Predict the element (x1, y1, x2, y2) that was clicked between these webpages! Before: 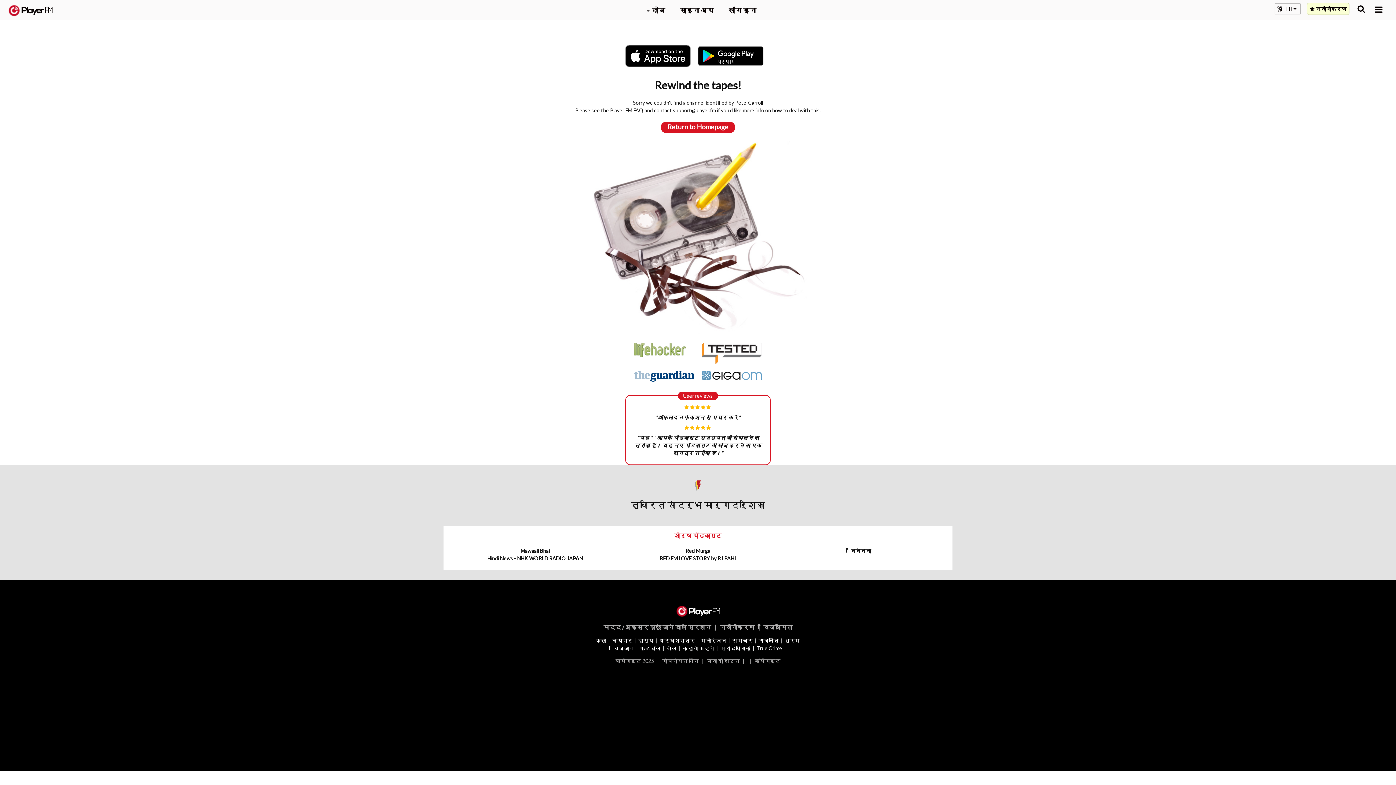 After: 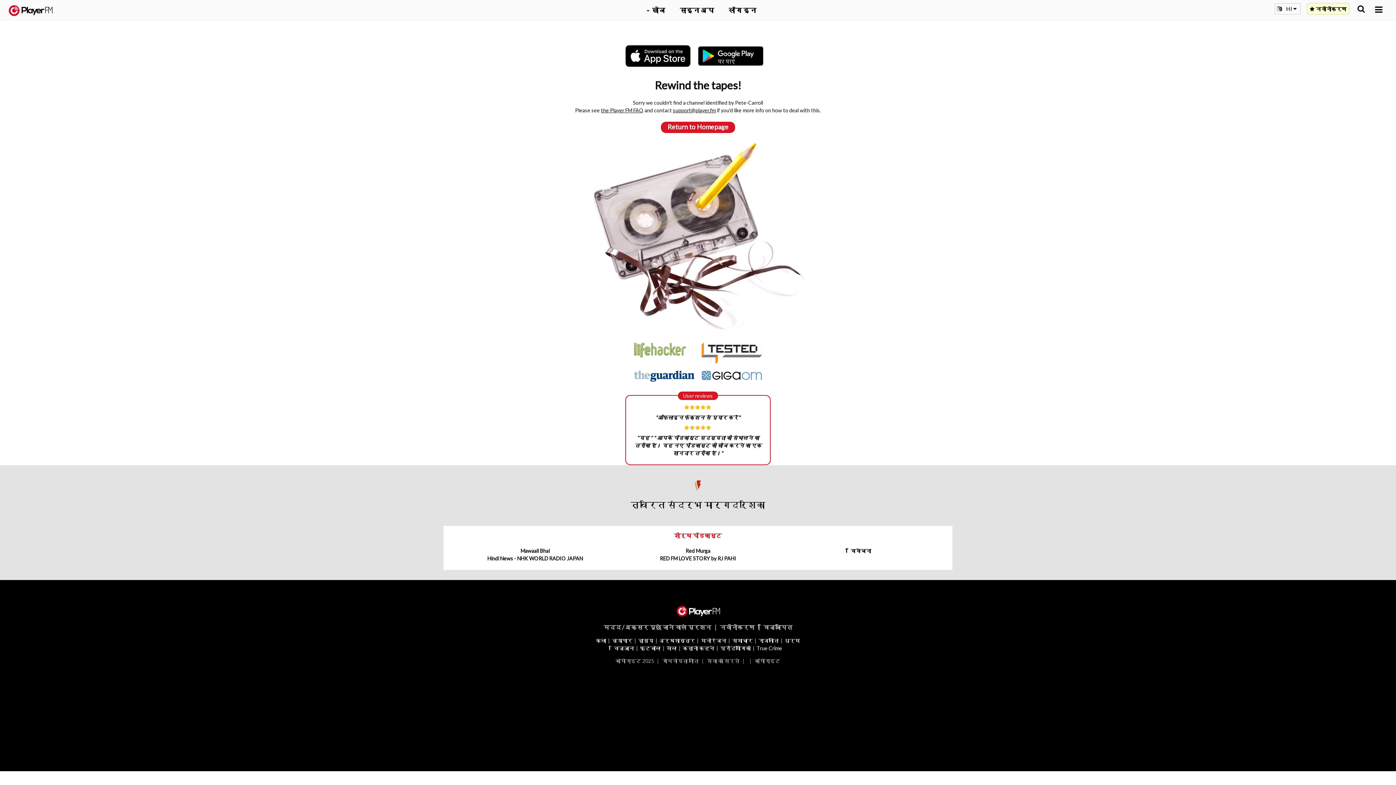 Action: bbox: (701, 371, 762, 378)